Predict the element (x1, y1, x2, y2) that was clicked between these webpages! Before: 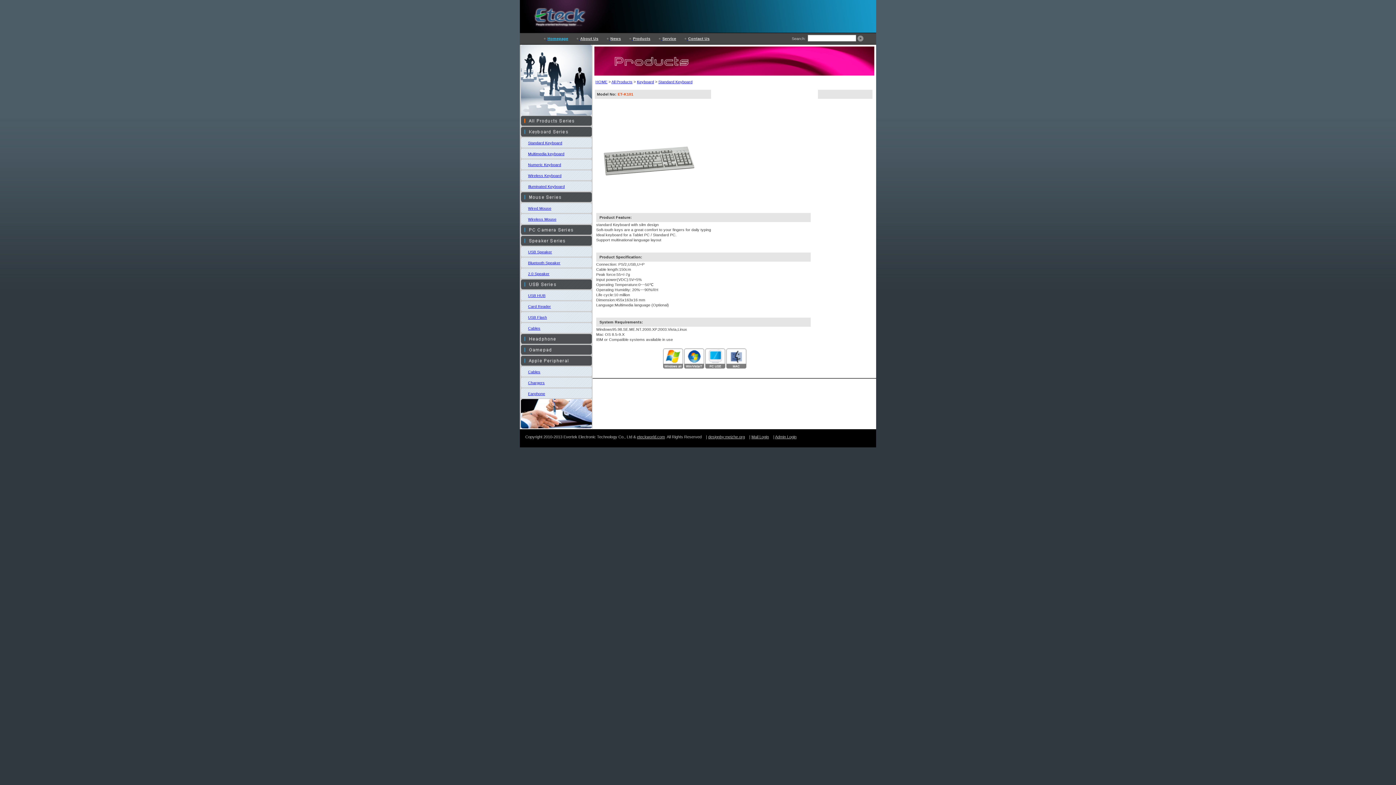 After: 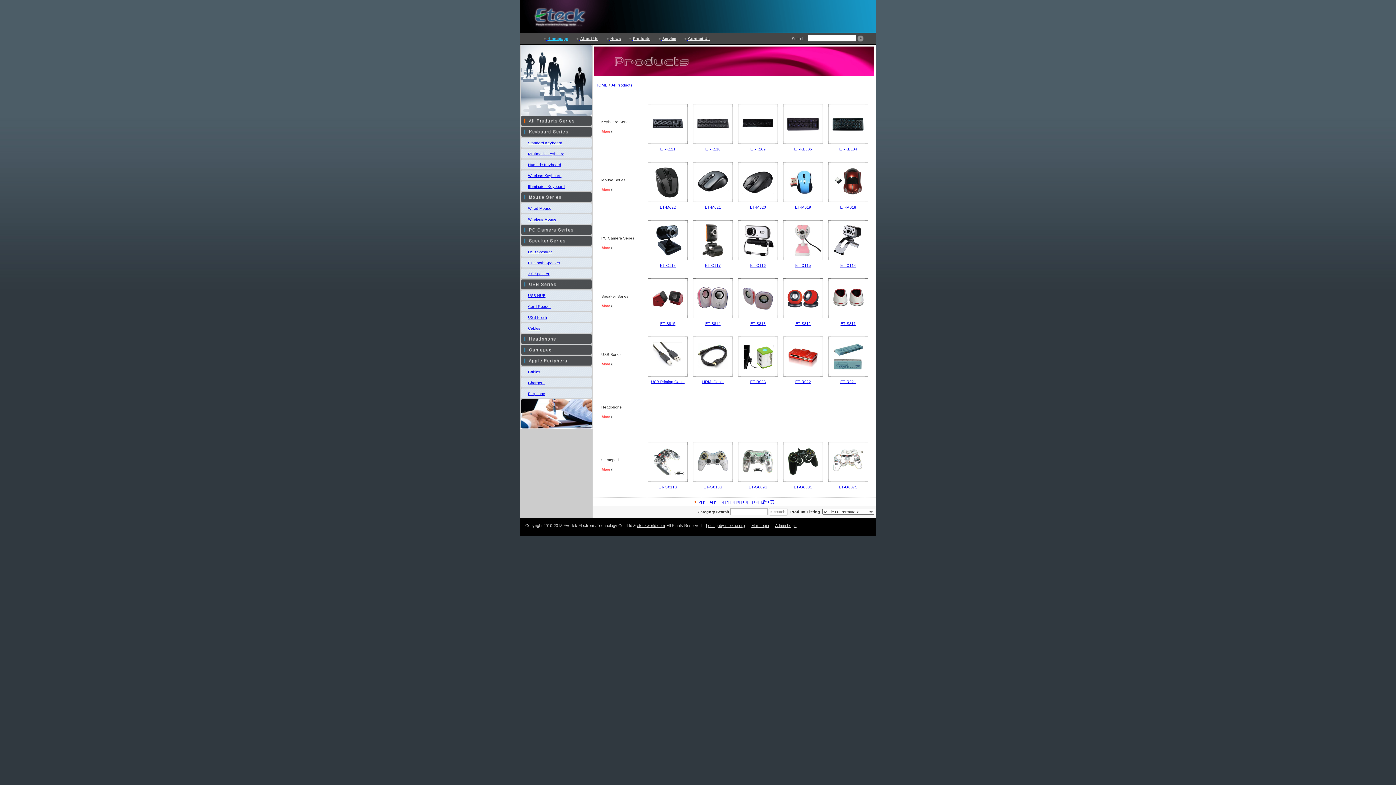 Action: bbox: (528, 162, 561, 166) label: Numeric Keyboard